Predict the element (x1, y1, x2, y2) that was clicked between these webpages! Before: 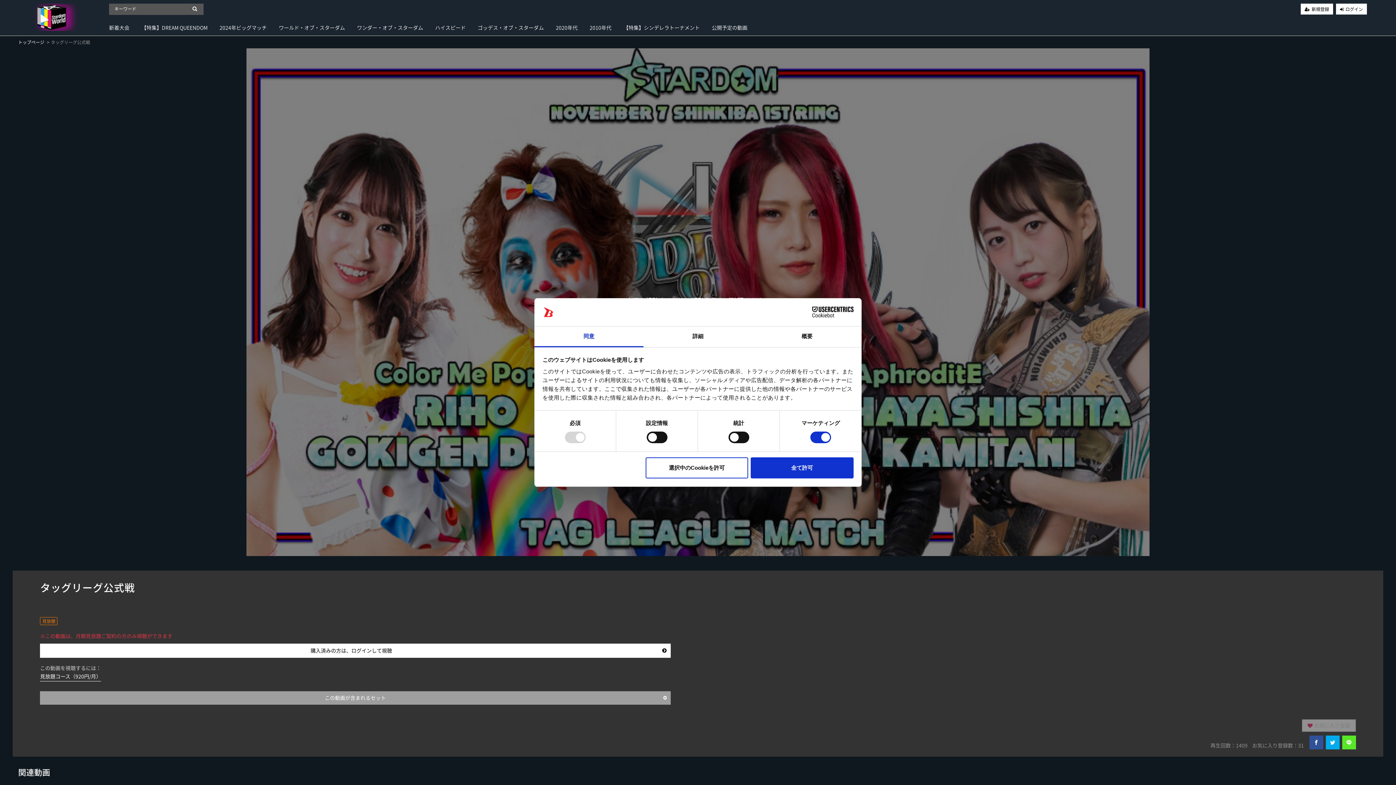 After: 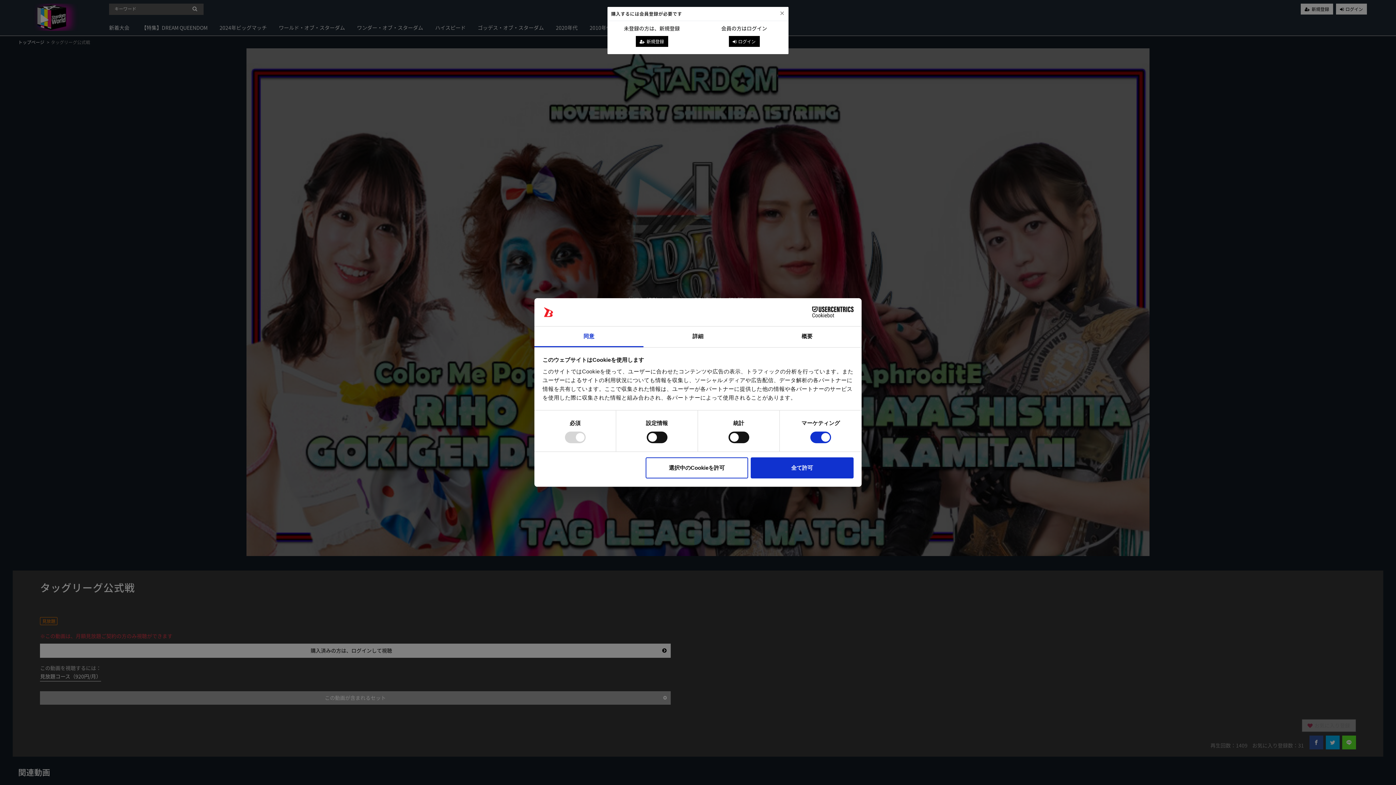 Action: label: 見放題コース（920円/月） bbox: (40, 673, 101, 681)